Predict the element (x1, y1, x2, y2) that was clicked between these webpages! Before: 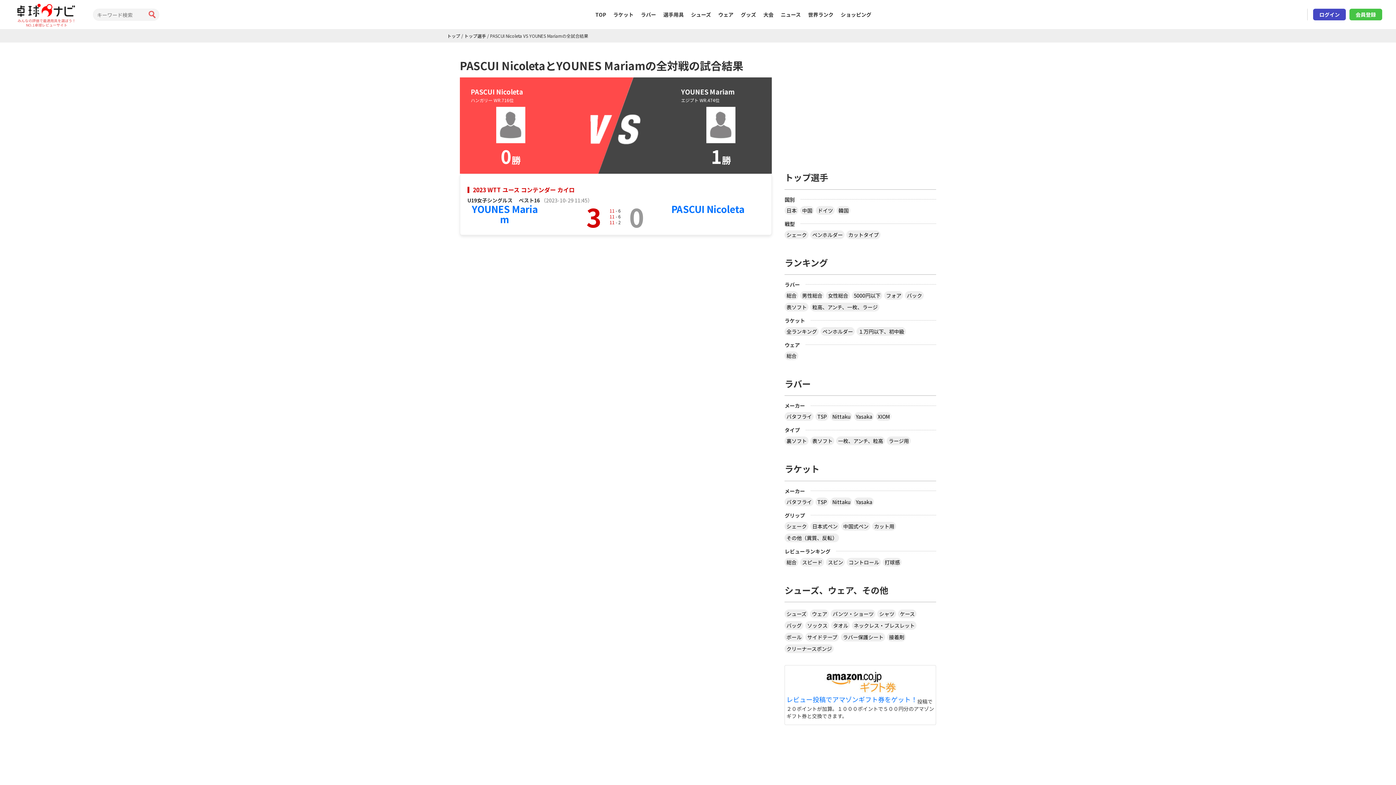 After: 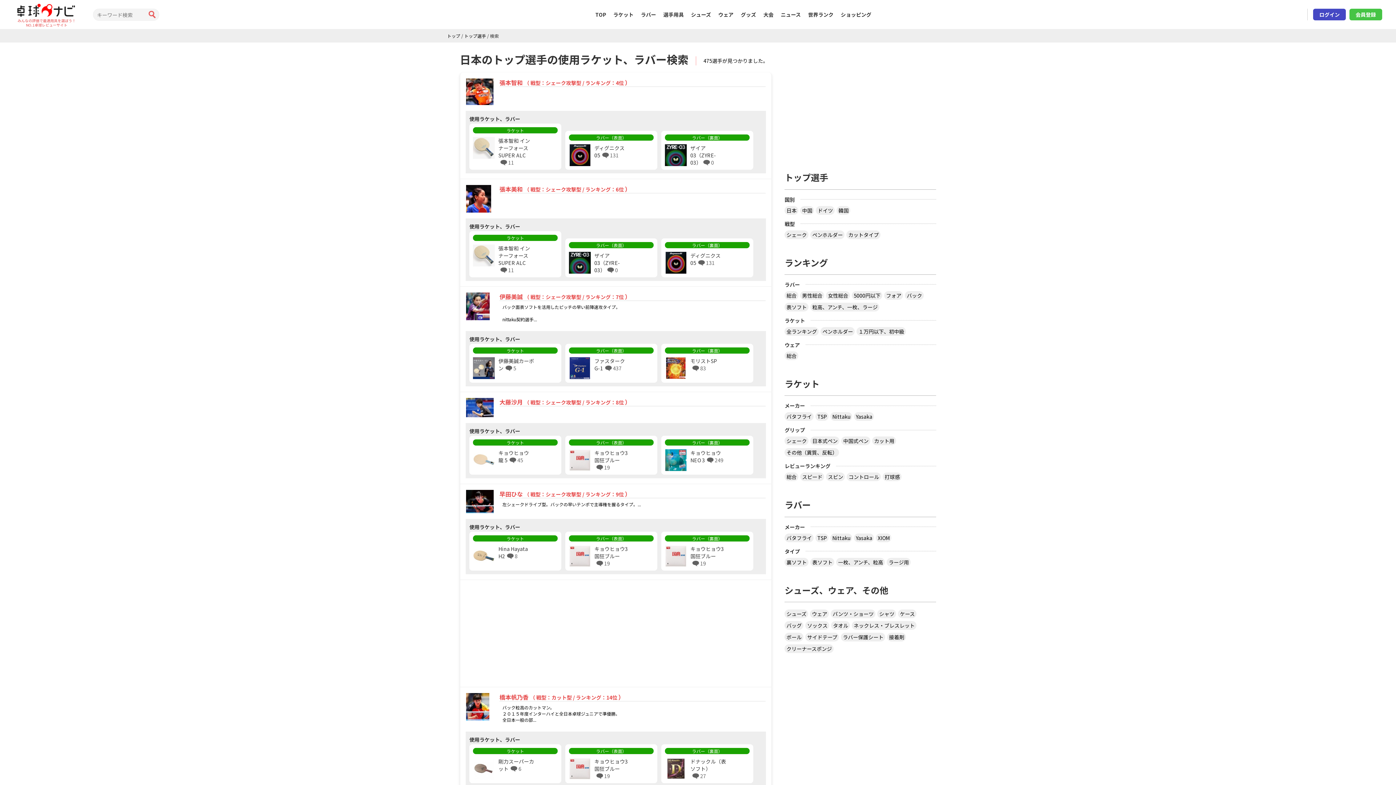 Action: bbox: (784, 206, 798, 214) label: 日本